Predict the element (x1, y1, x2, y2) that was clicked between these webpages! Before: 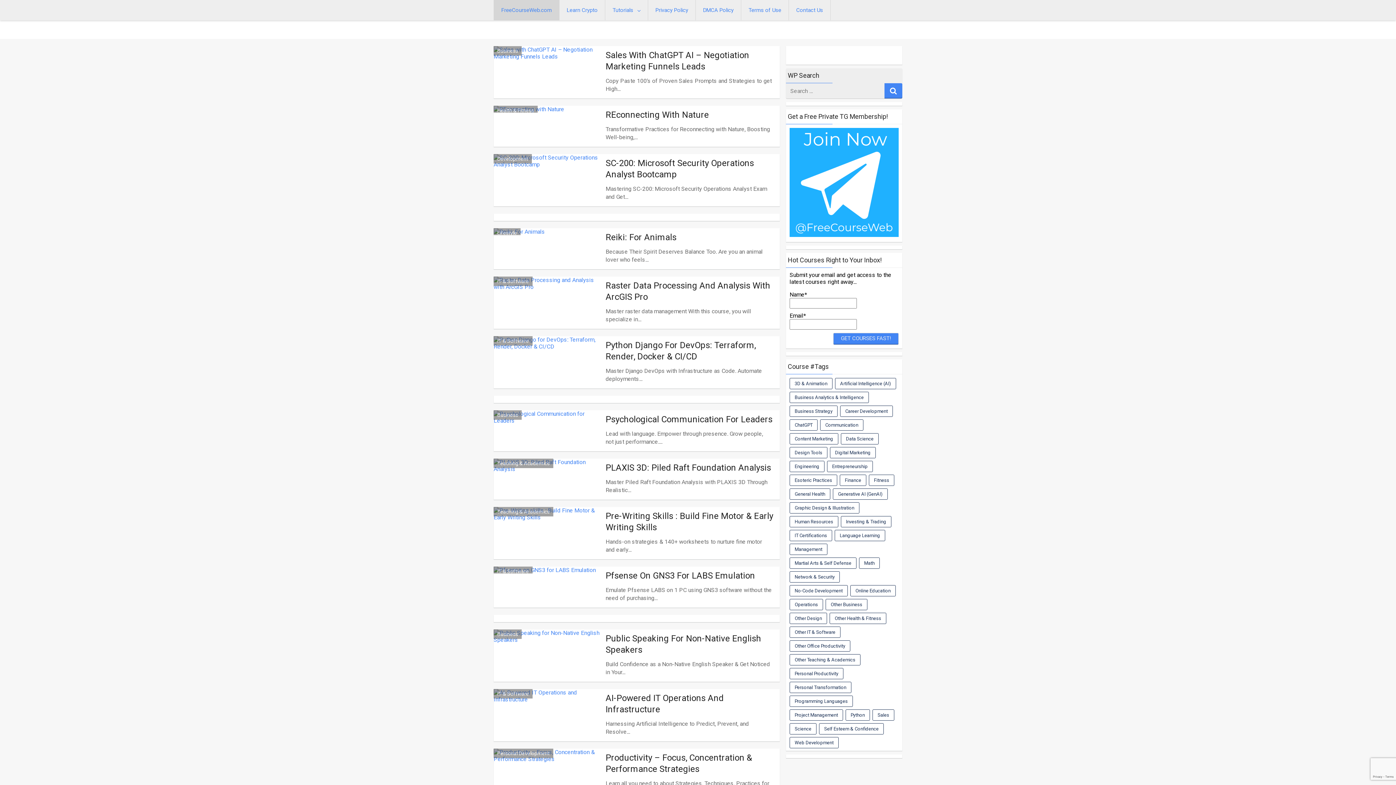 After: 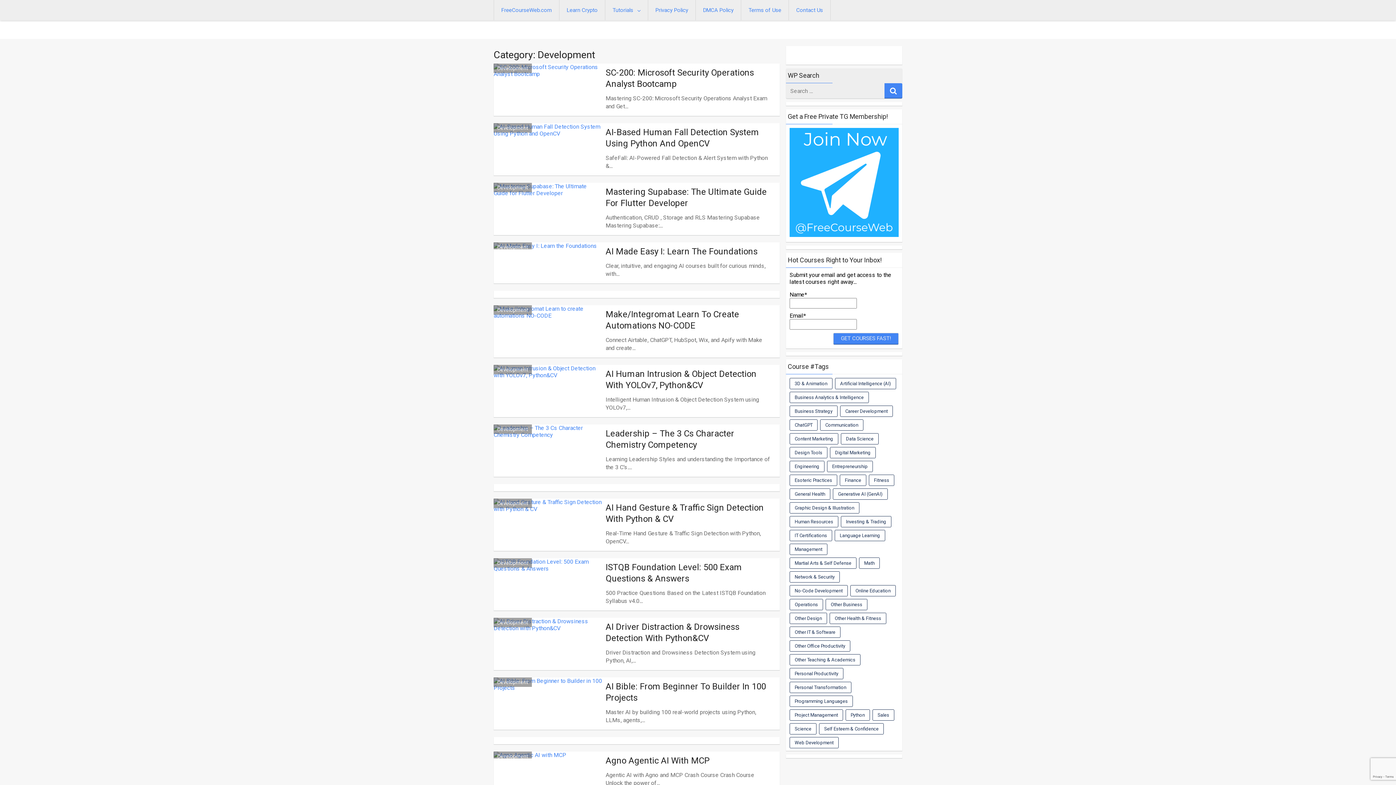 Action: label: Development bbox: (493, 154, 532, 163)